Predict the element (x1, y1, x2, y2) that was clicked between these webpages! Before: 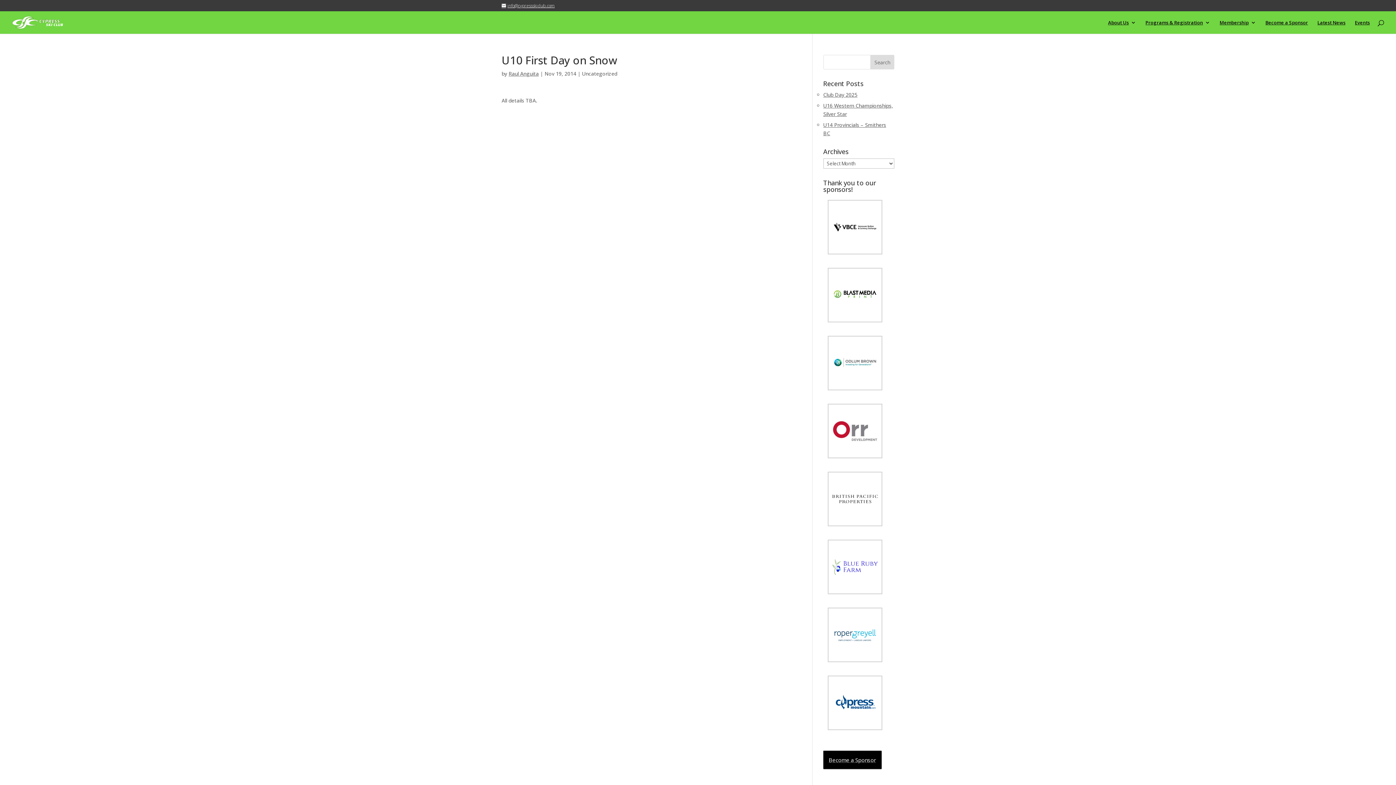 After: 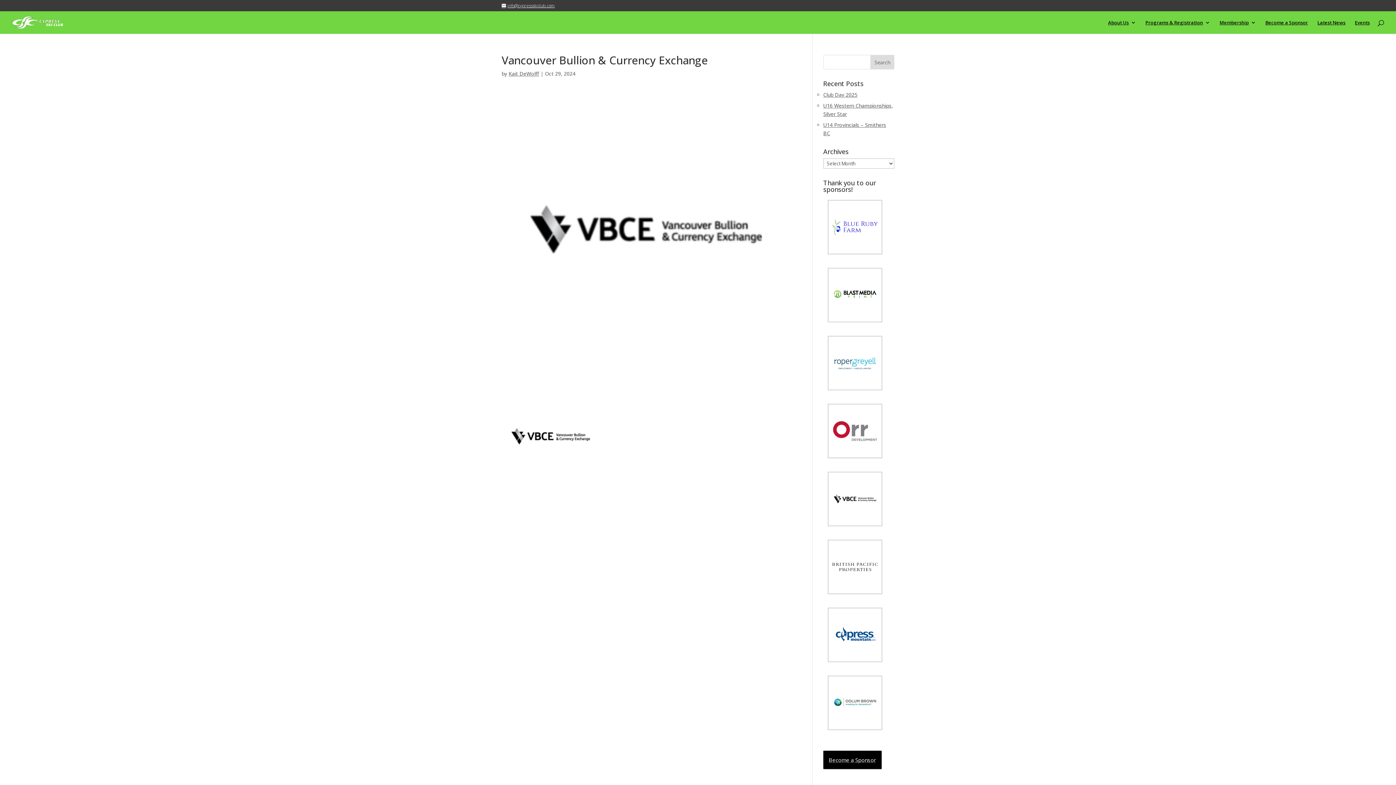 Action: bbox: (823, 200, 887, 256)